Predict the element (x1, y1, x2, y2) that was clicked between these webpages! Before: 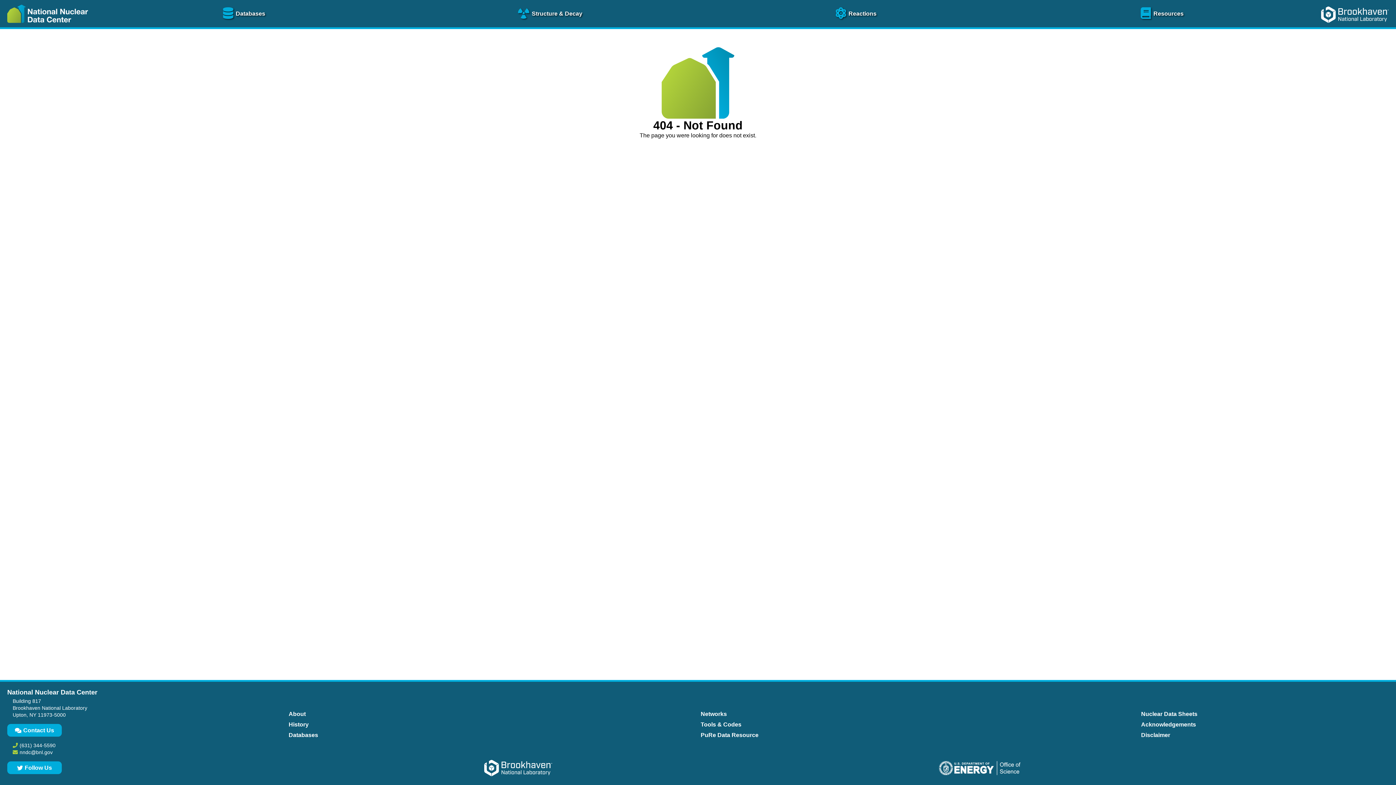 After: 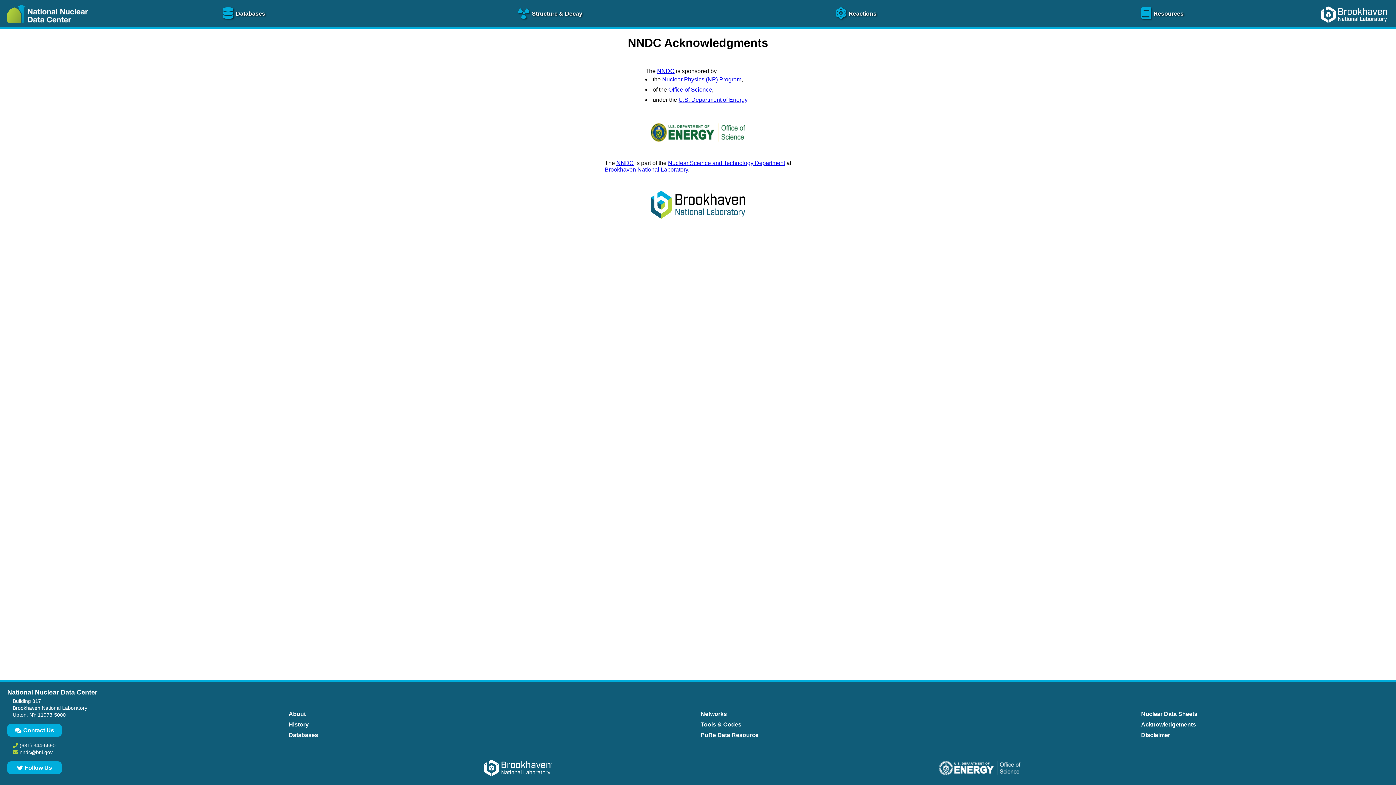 Action: bbox: (1139, 719, 1198, 730) label: Acknowledgements